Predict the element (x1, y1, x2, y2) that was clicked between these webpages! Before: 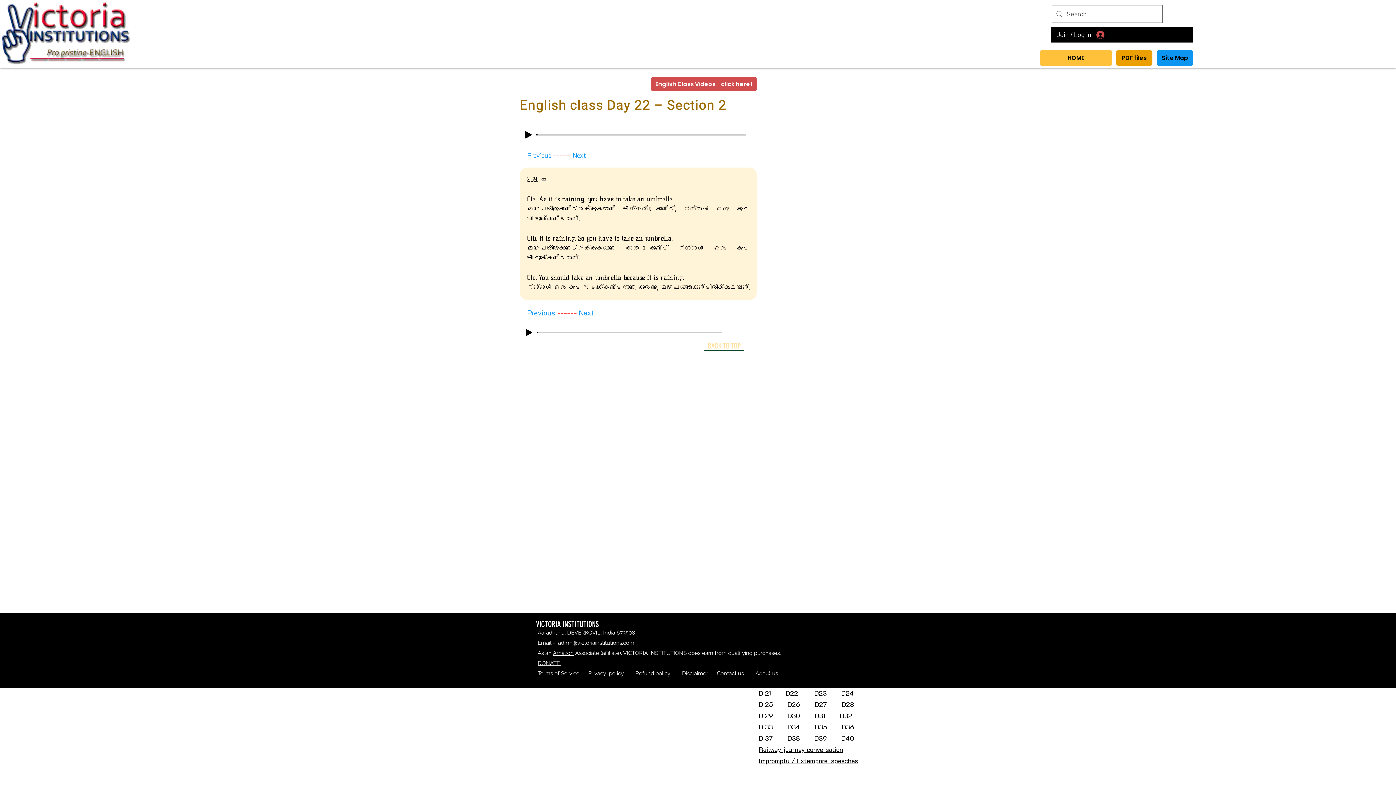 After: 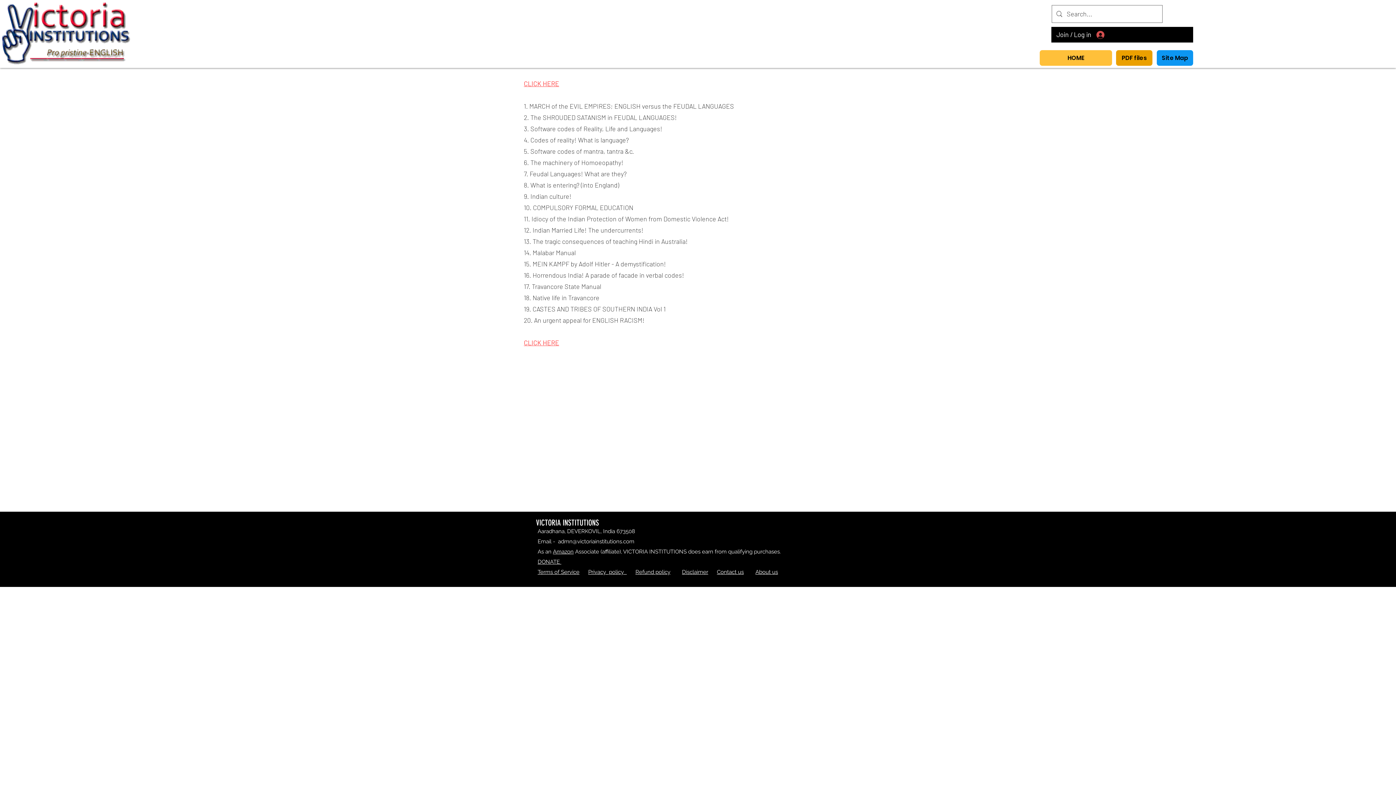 Action: bbox: (1040, 50, 1112, 65) label: HOME